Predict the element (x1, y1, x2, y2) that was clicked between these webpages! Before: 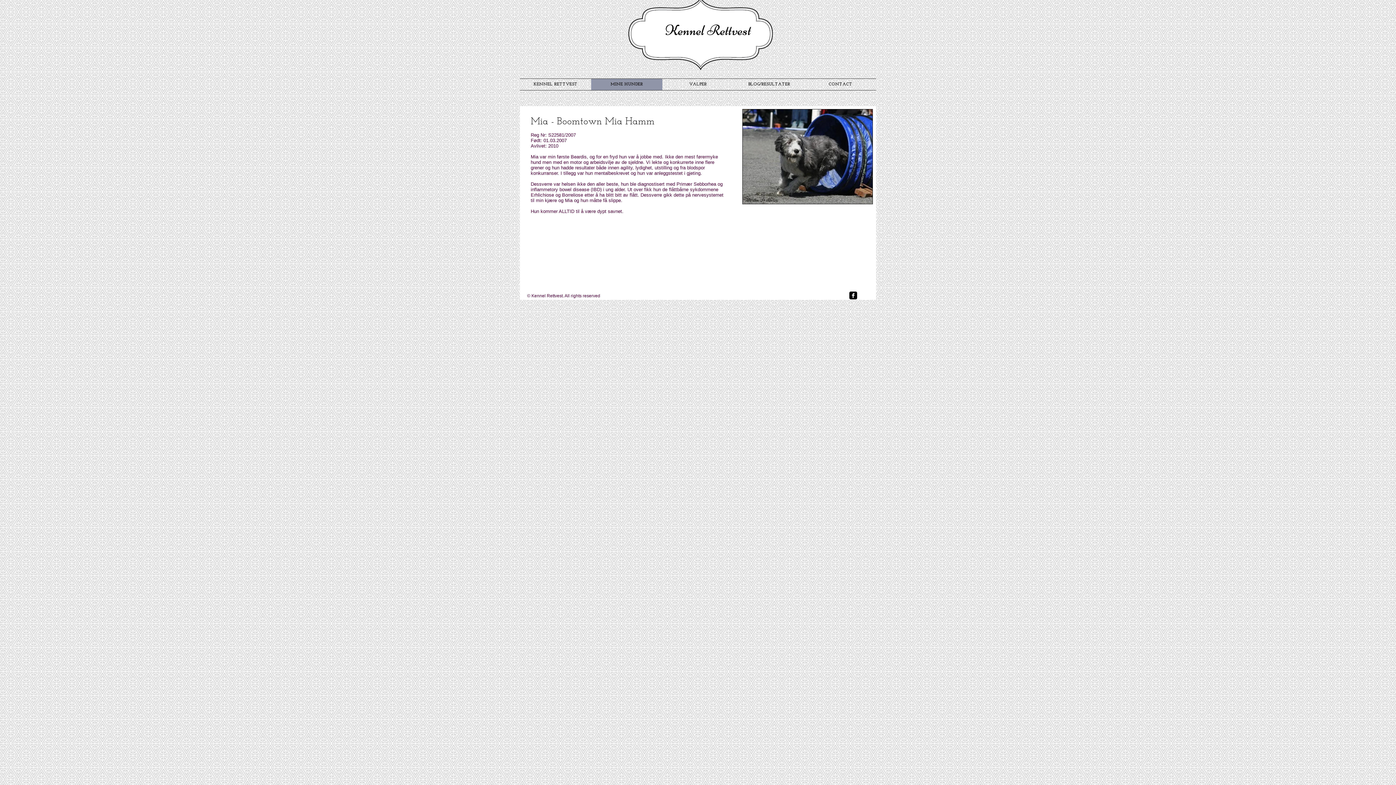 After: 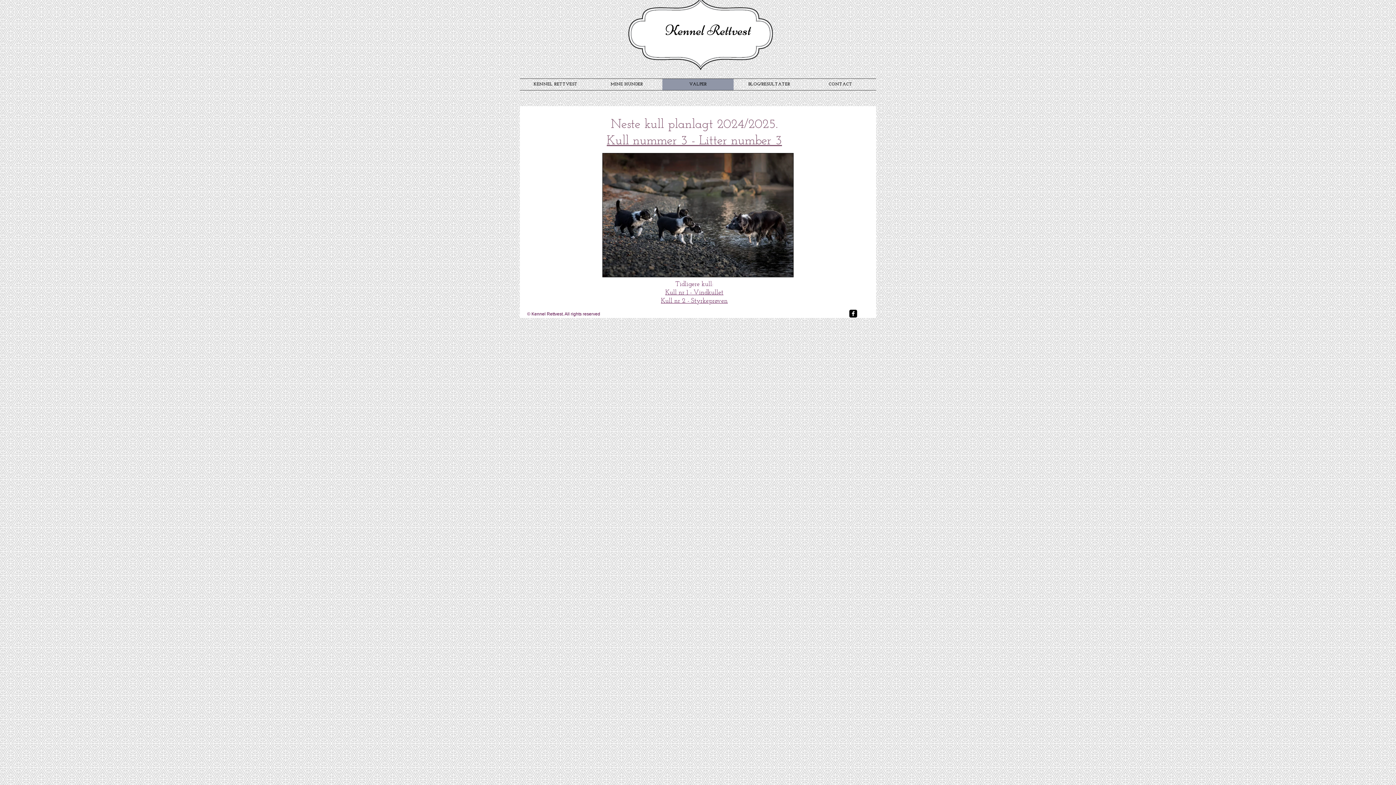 Action: bbox: (662, 78, 733, 90) label: VALPER